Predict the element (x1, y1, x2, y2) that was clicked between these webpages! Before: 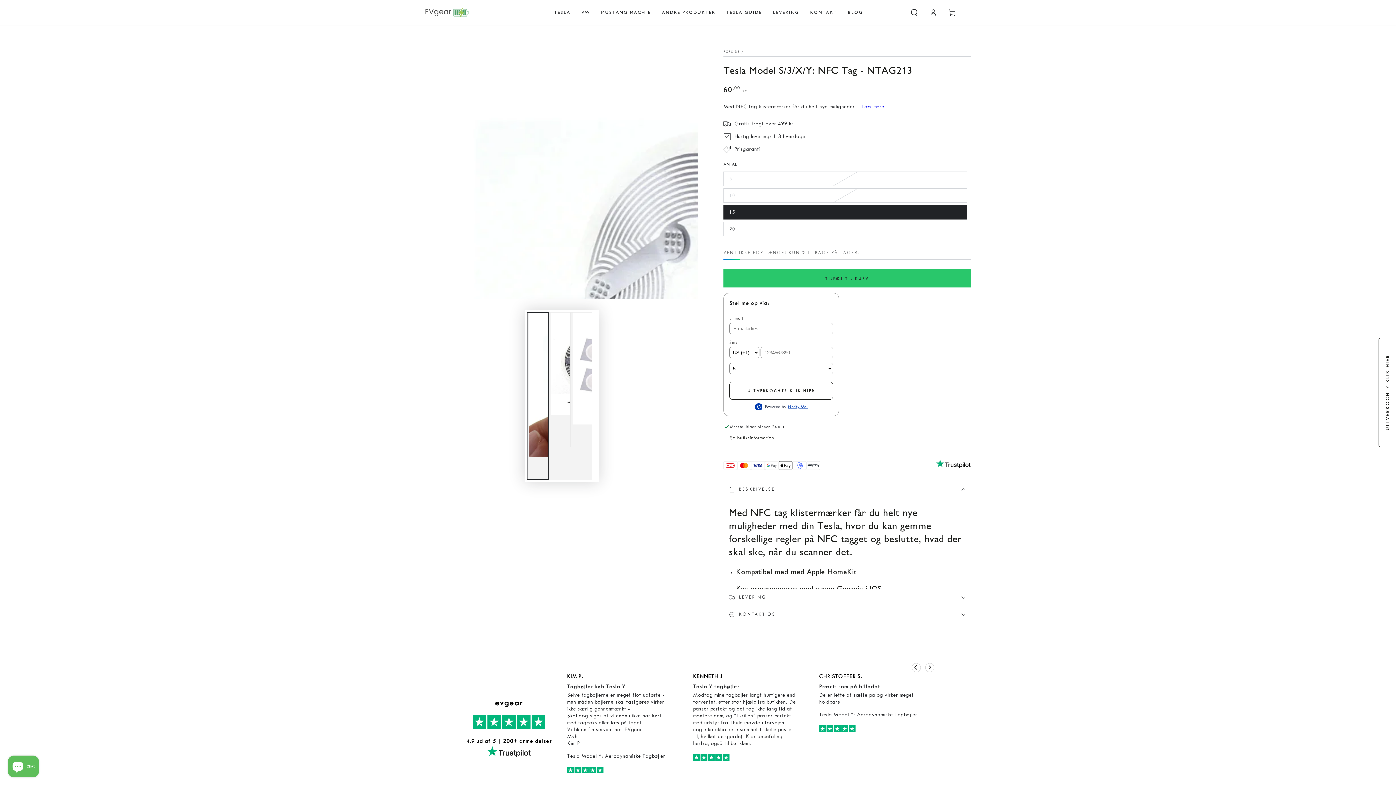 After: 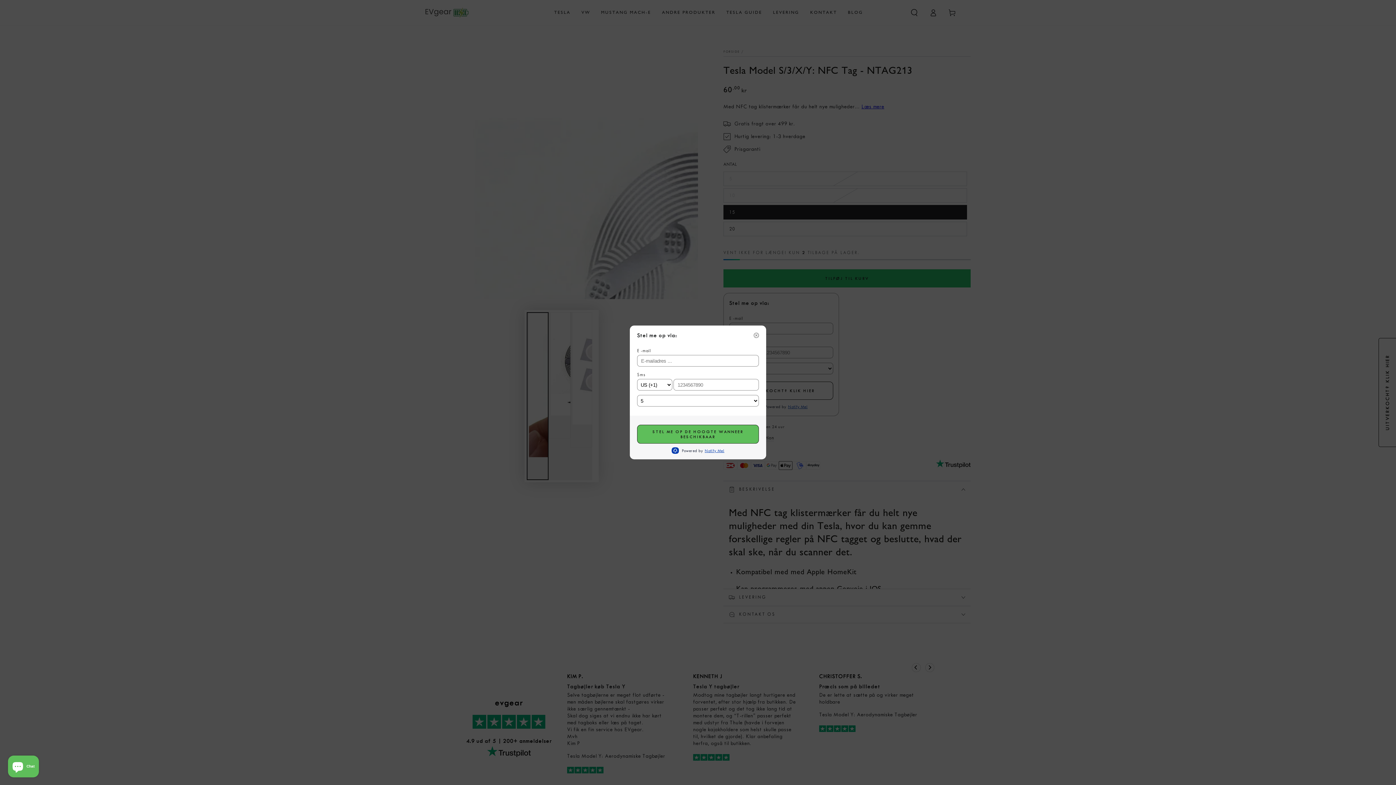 Action: label: UITVERKOCHT? KLIK HIER bbox: (1378, 338, 1397, 447)